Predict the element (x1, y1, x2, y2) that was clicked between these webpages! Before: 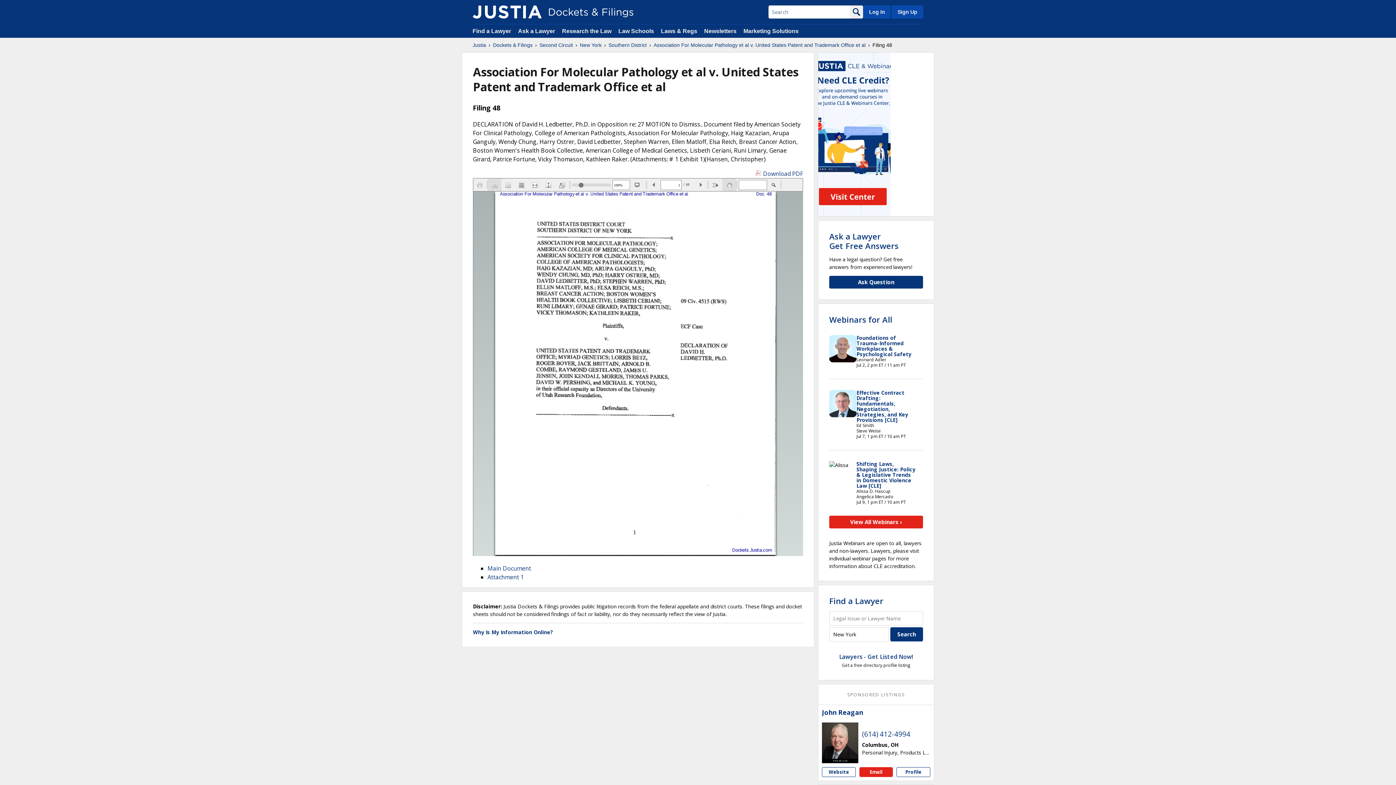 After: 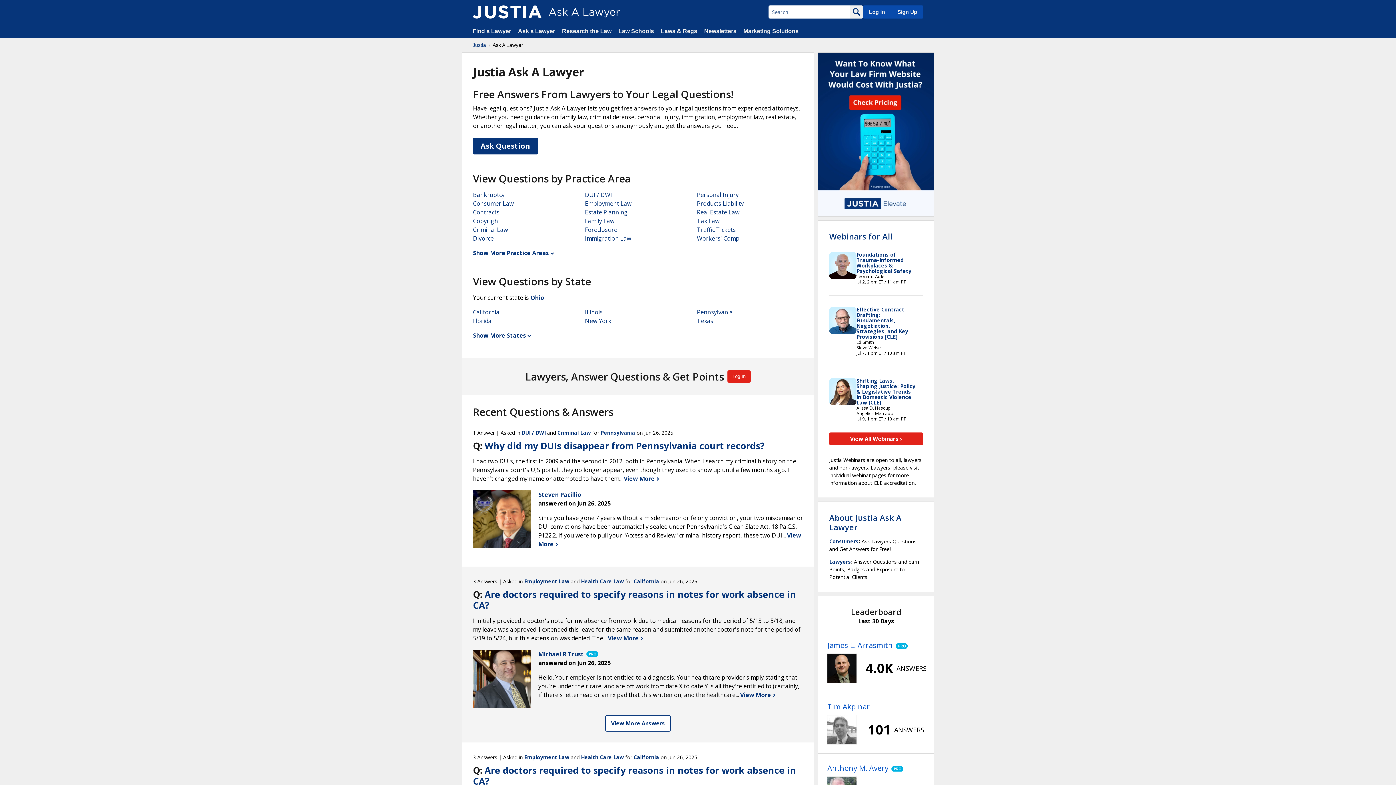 Action: bbox: (518, 28, 556, 34) label: Ask a Lawyer 